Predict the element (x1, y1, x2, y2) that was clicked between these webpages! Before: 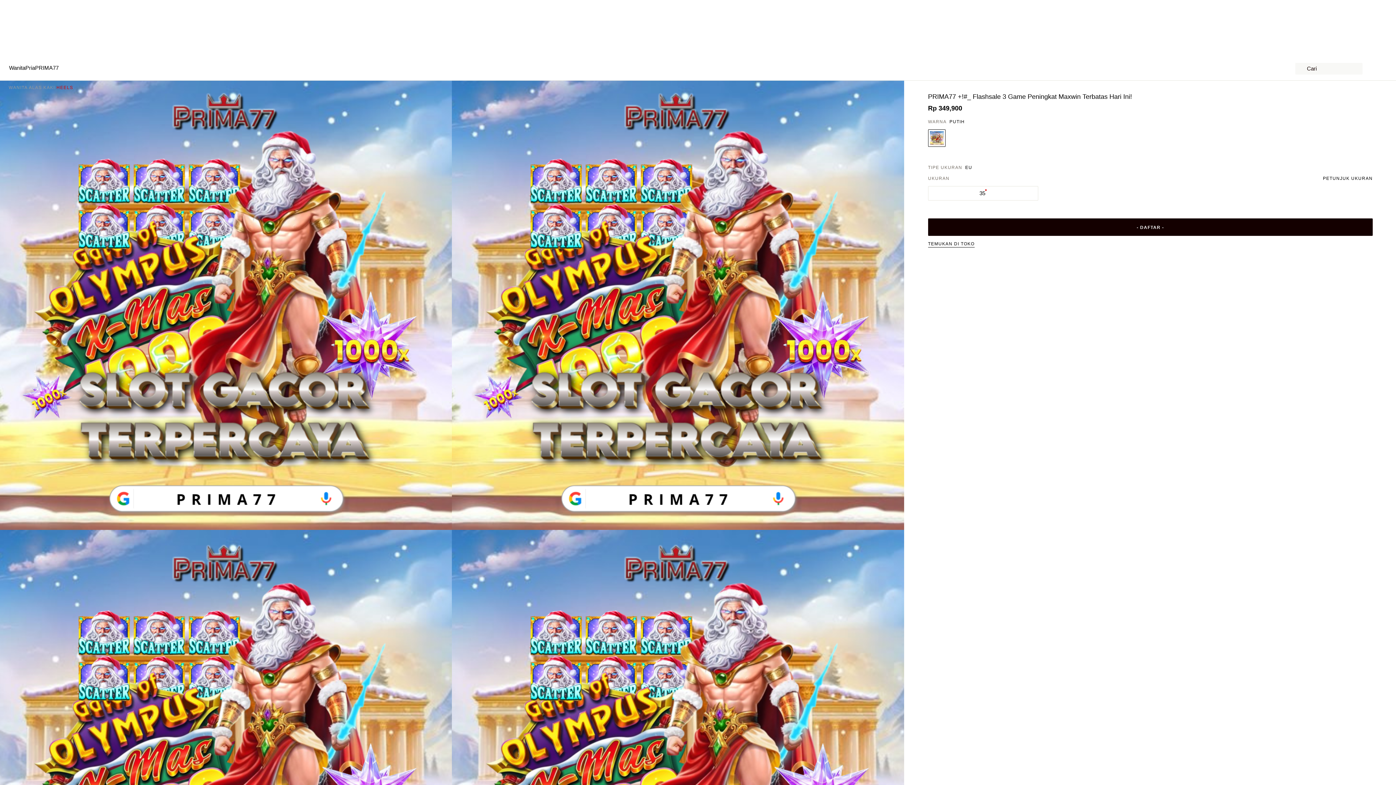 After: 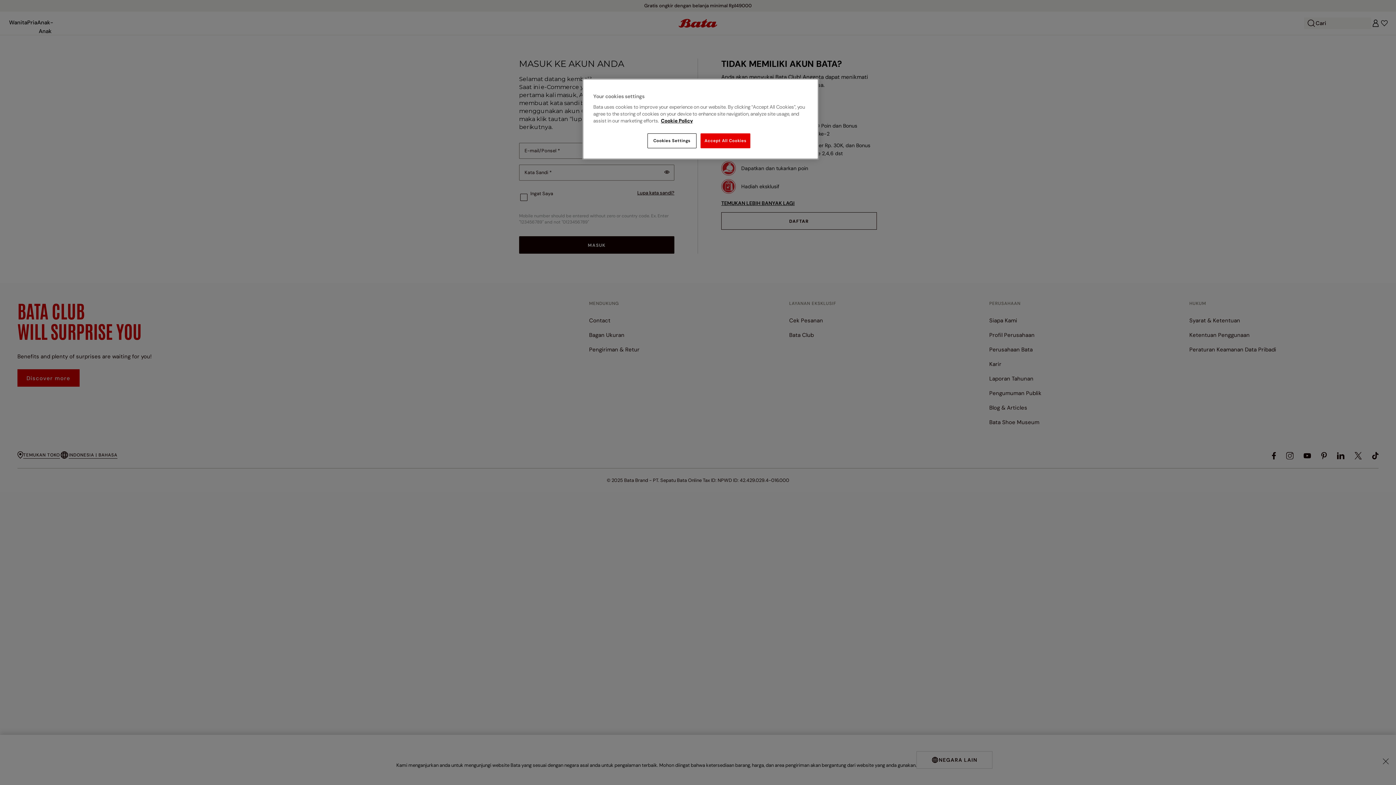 Action: bbox: (1371, 64, 1380, 73)